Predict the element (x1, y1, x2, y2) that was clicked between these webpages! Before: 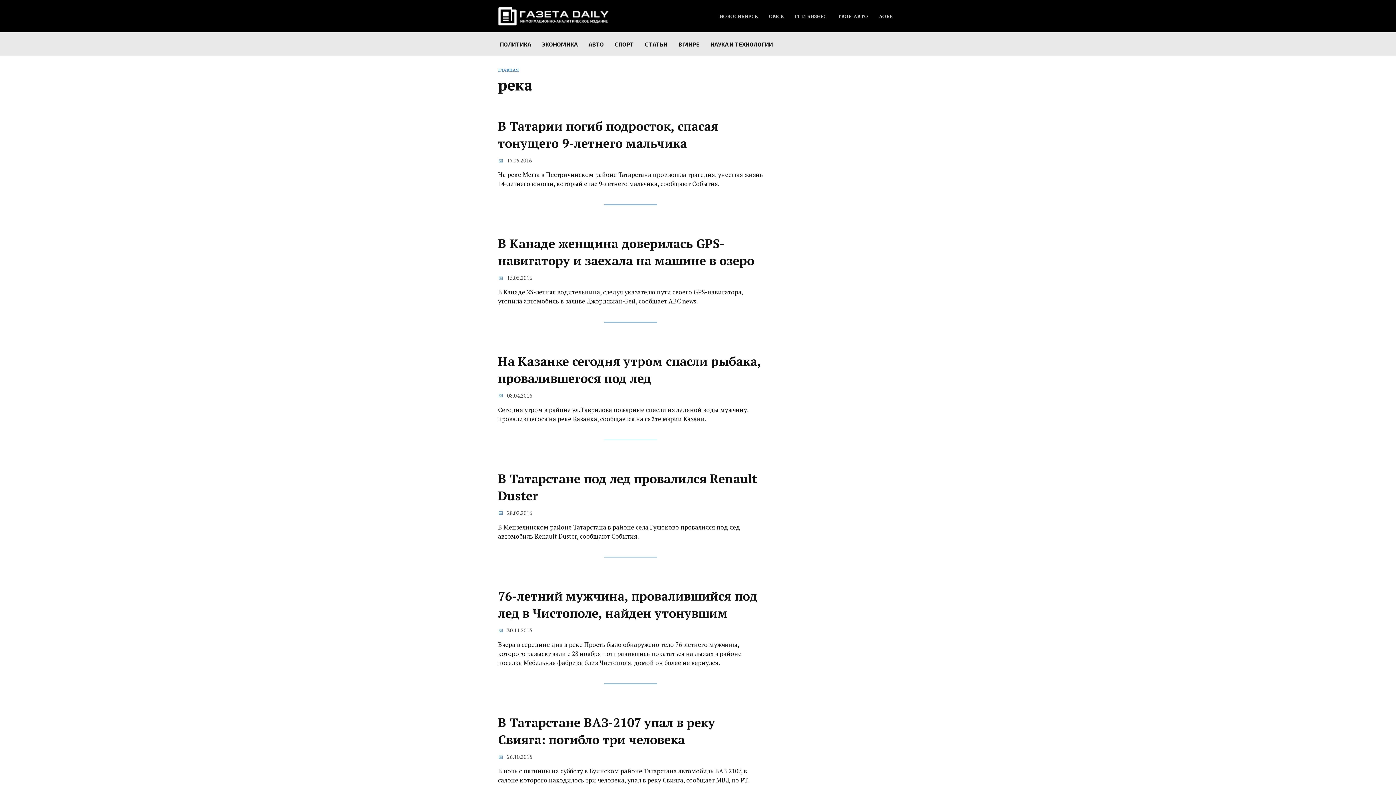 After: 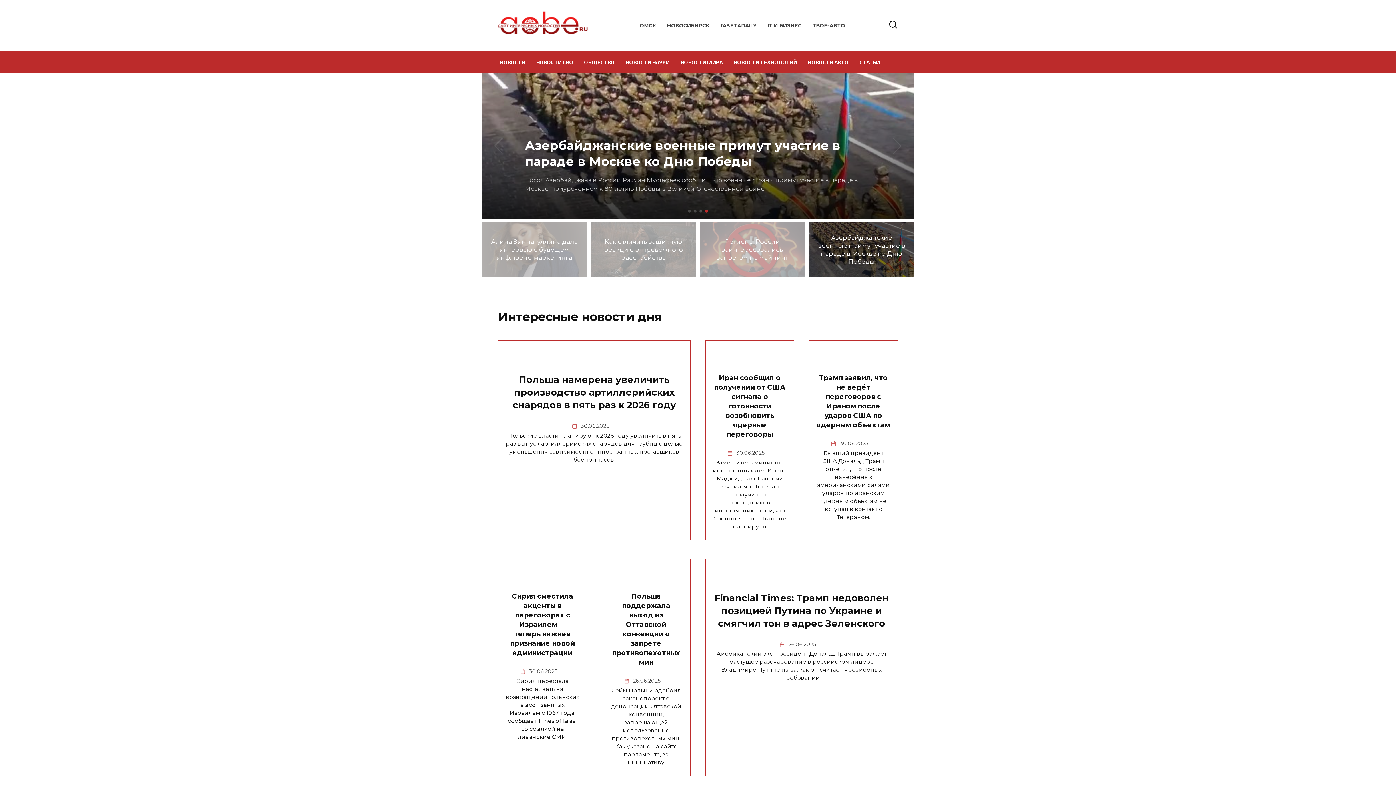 Action: bbox: (879, 13, 892, 19) label: АОБЕ